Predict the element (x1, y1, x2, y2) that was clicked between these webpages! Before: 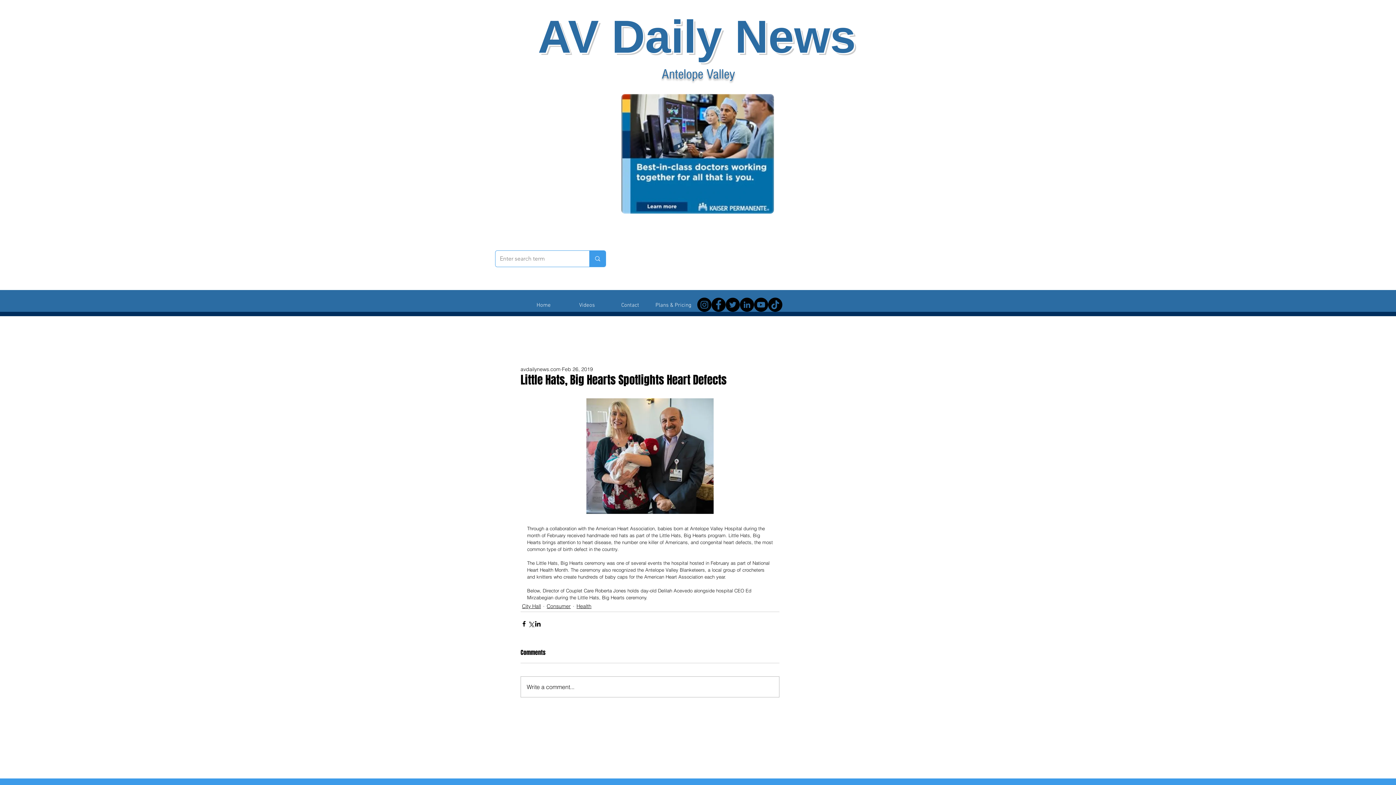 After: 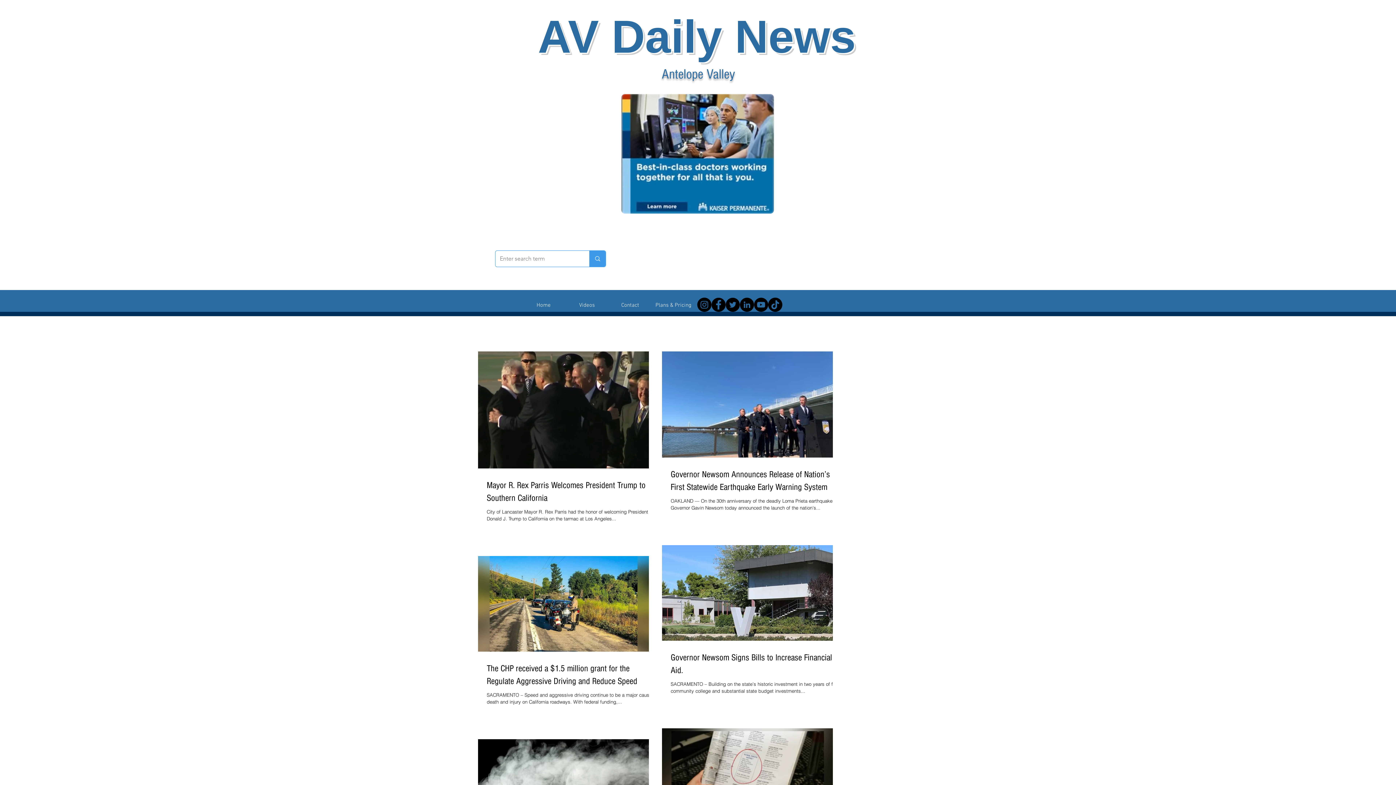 Action: label: City Hall bbox: (522, 602, 541, 610)